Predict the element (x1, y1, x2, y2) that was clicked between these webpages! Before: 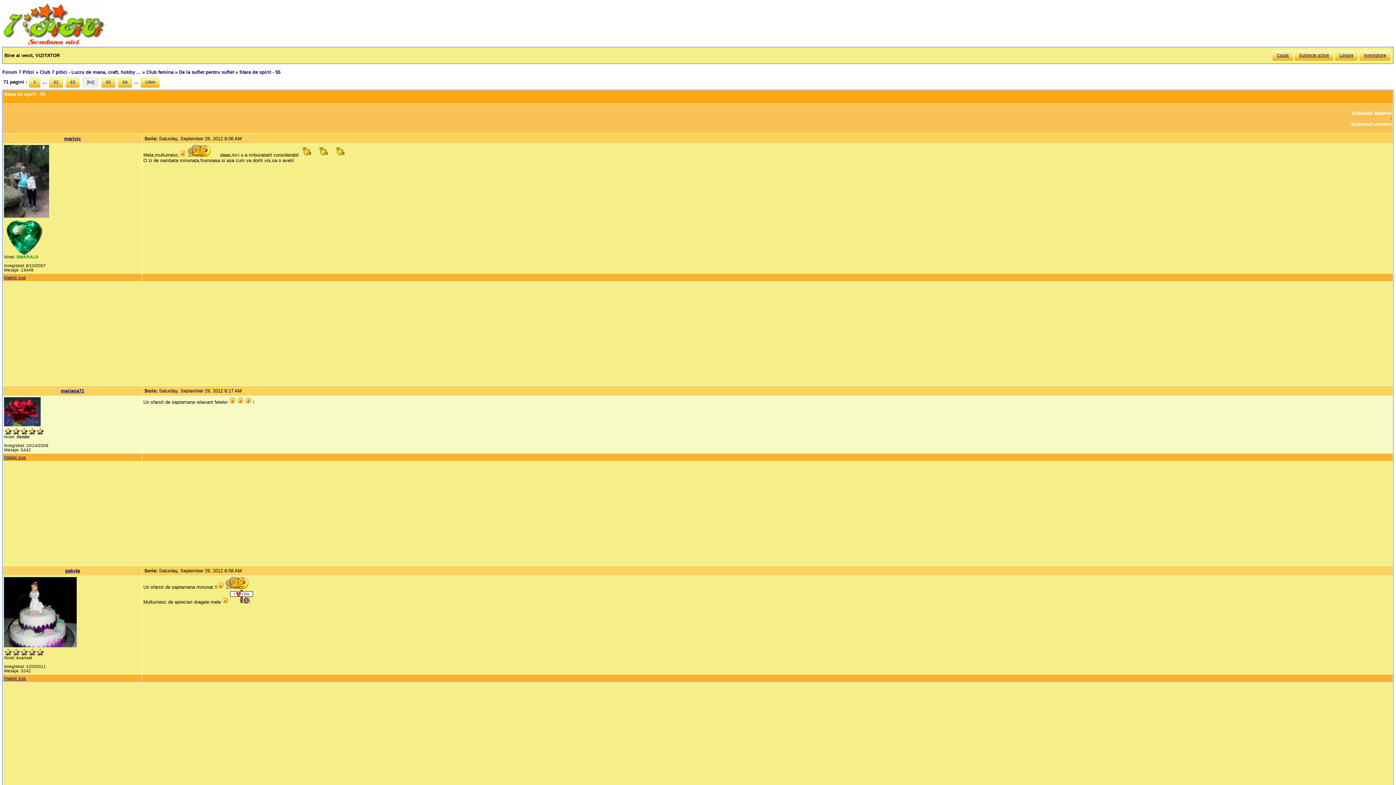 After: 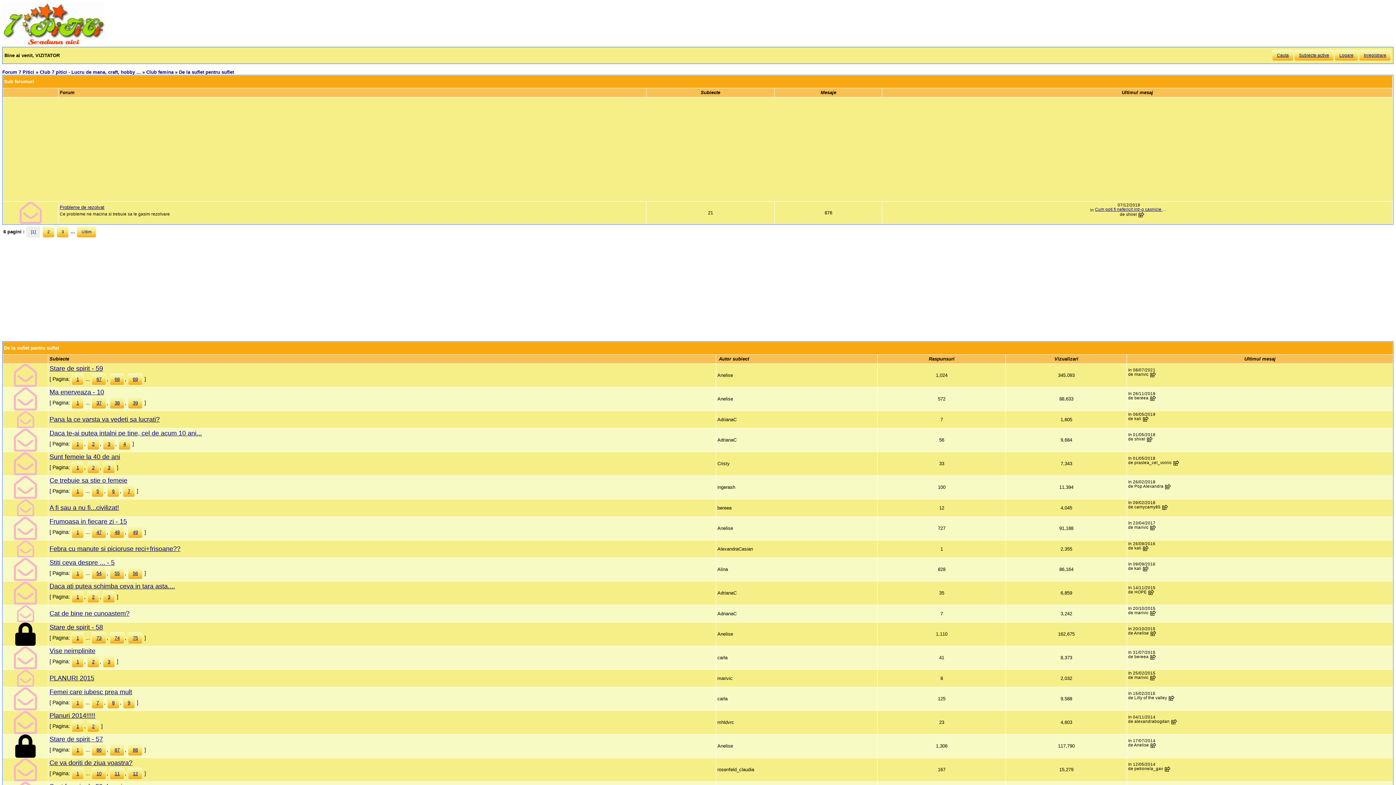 Action: bbox: (179, 69, 233, 75) label: De la suflet pentru suflet